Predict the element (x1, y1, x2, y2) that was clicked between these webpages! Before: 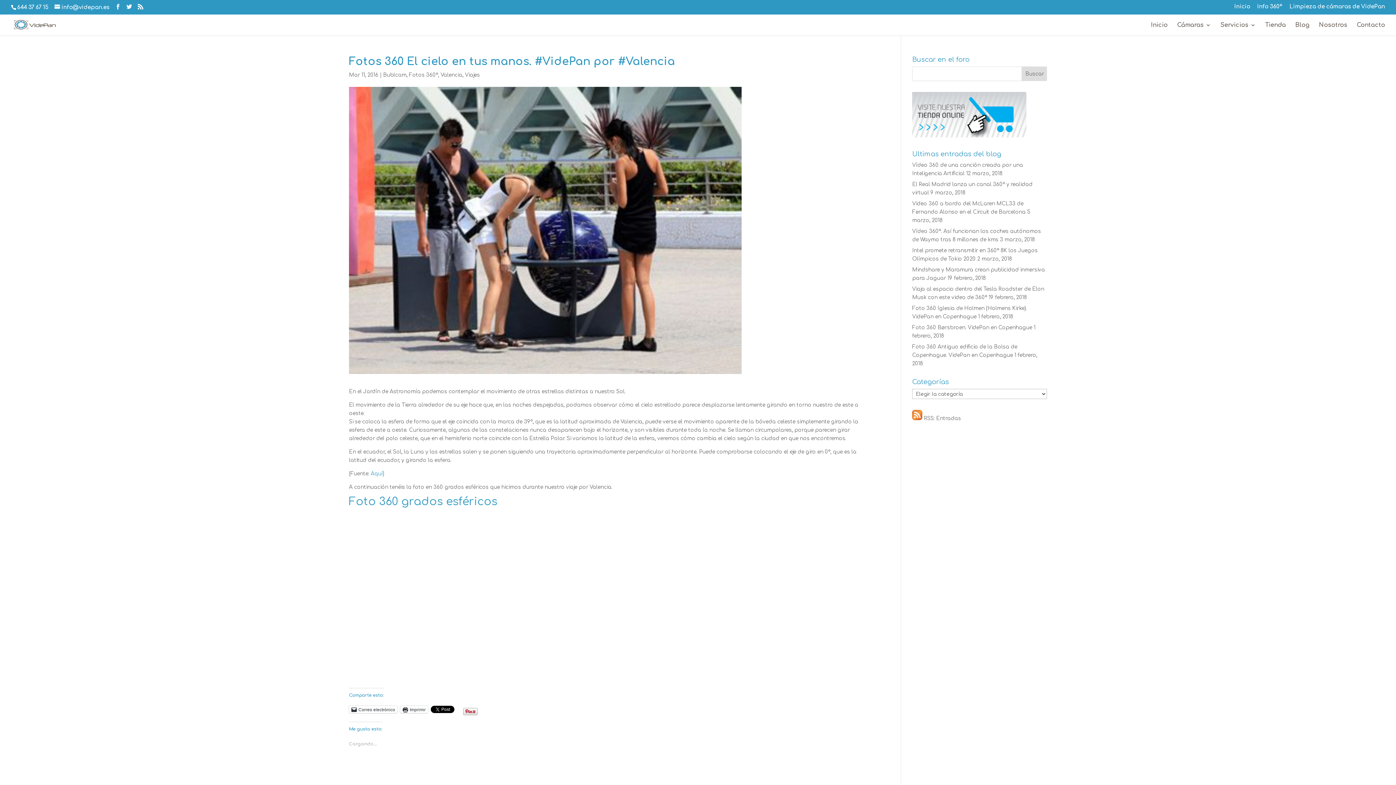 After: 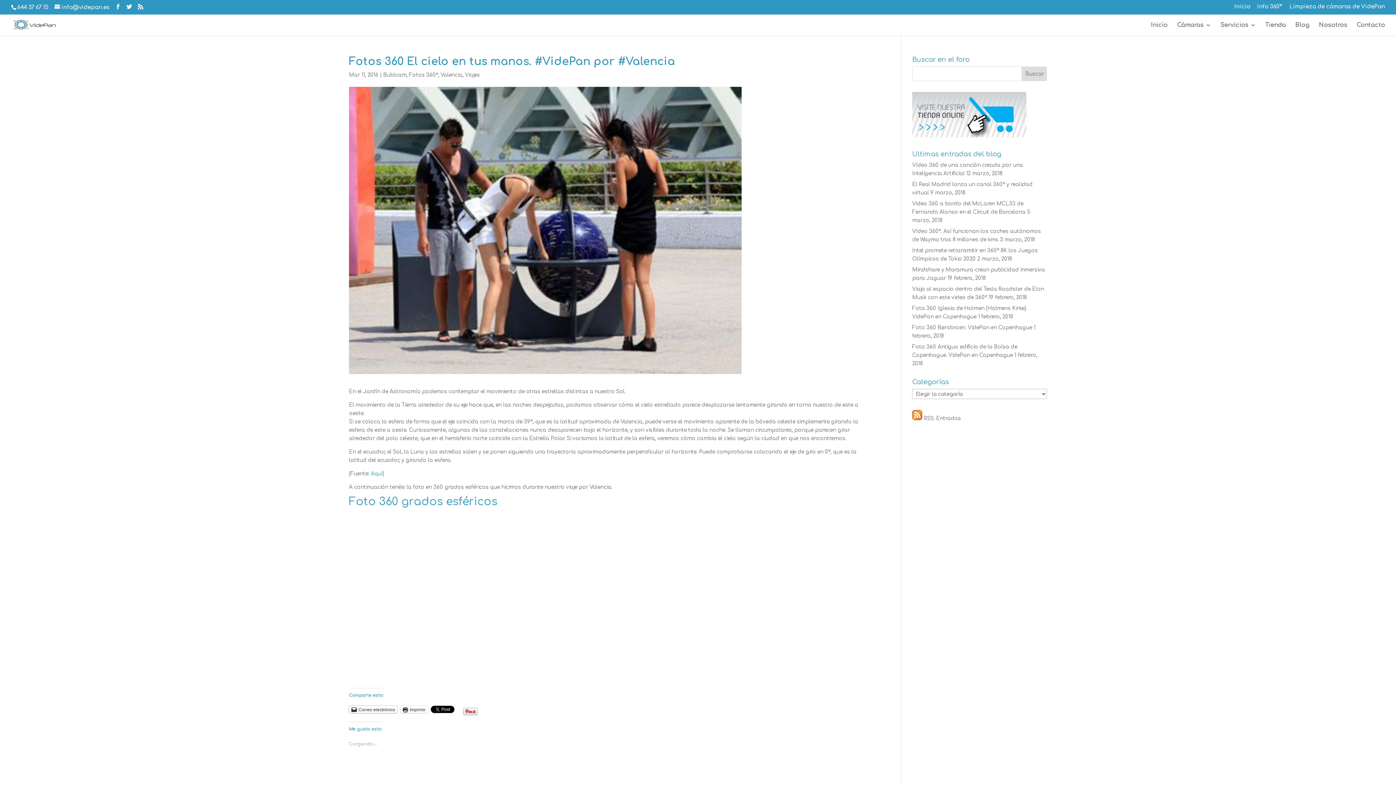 Action: label: Correo electrónico bbox: (349, 706, 397, 713)